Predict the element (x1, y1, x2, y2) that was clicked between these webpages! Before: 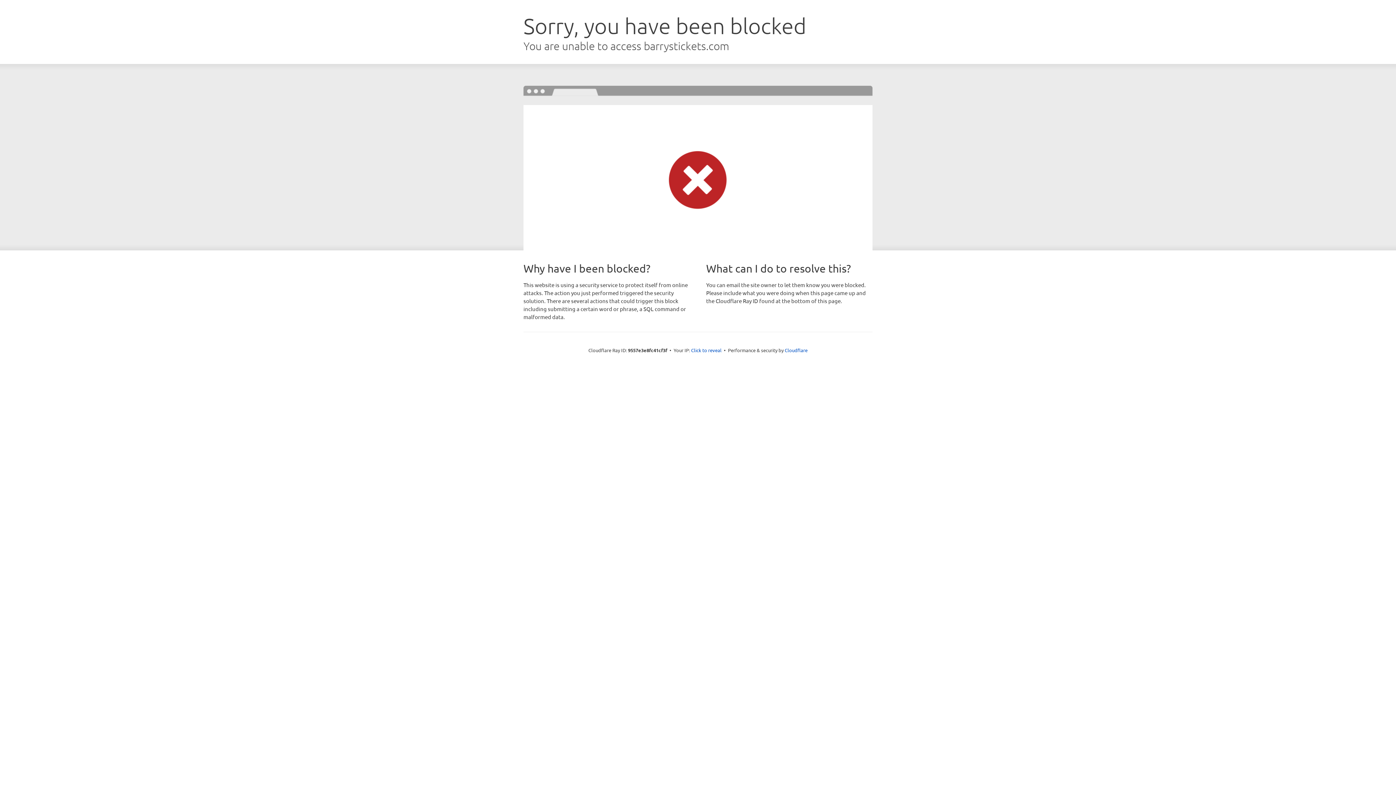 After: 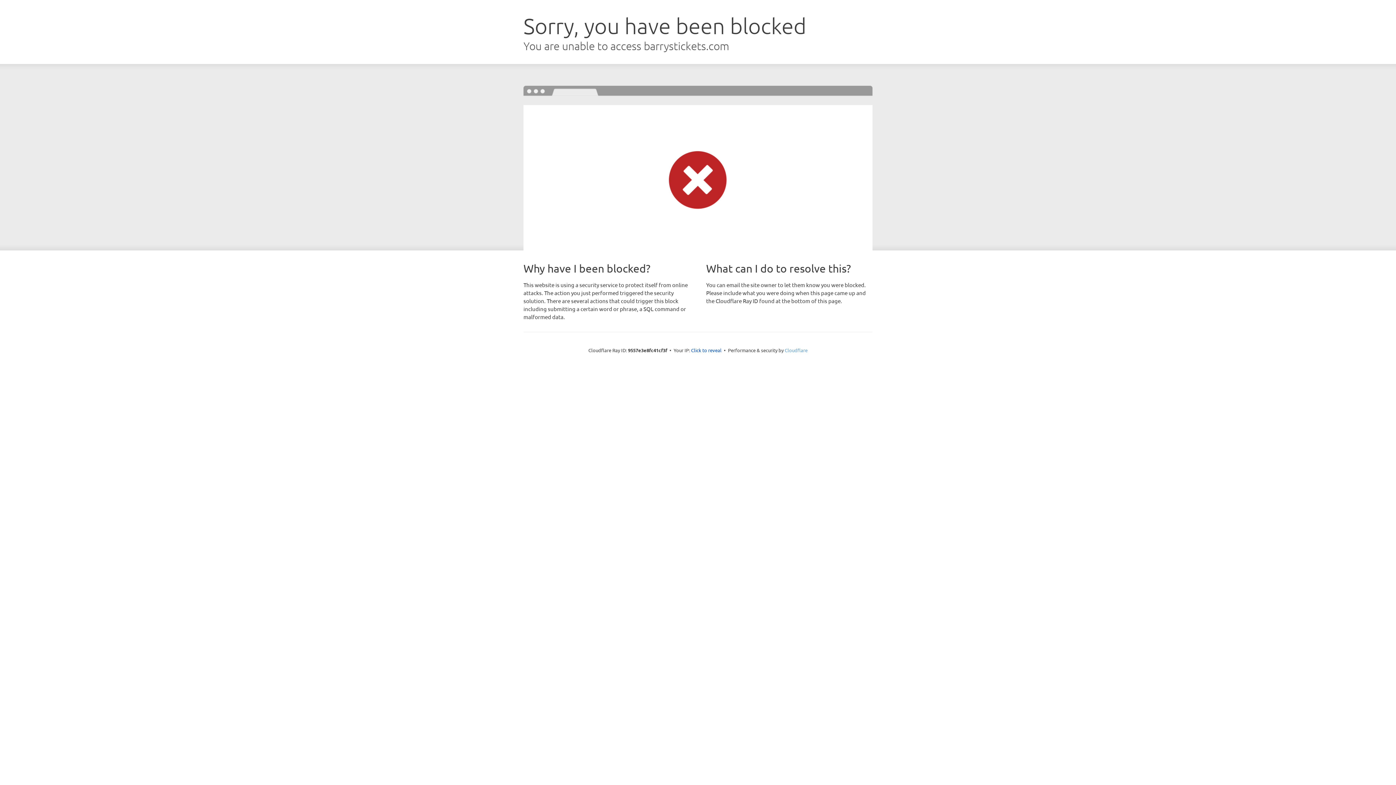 Action: label: Cloudflare bbox: (784, 347, 807, 353)